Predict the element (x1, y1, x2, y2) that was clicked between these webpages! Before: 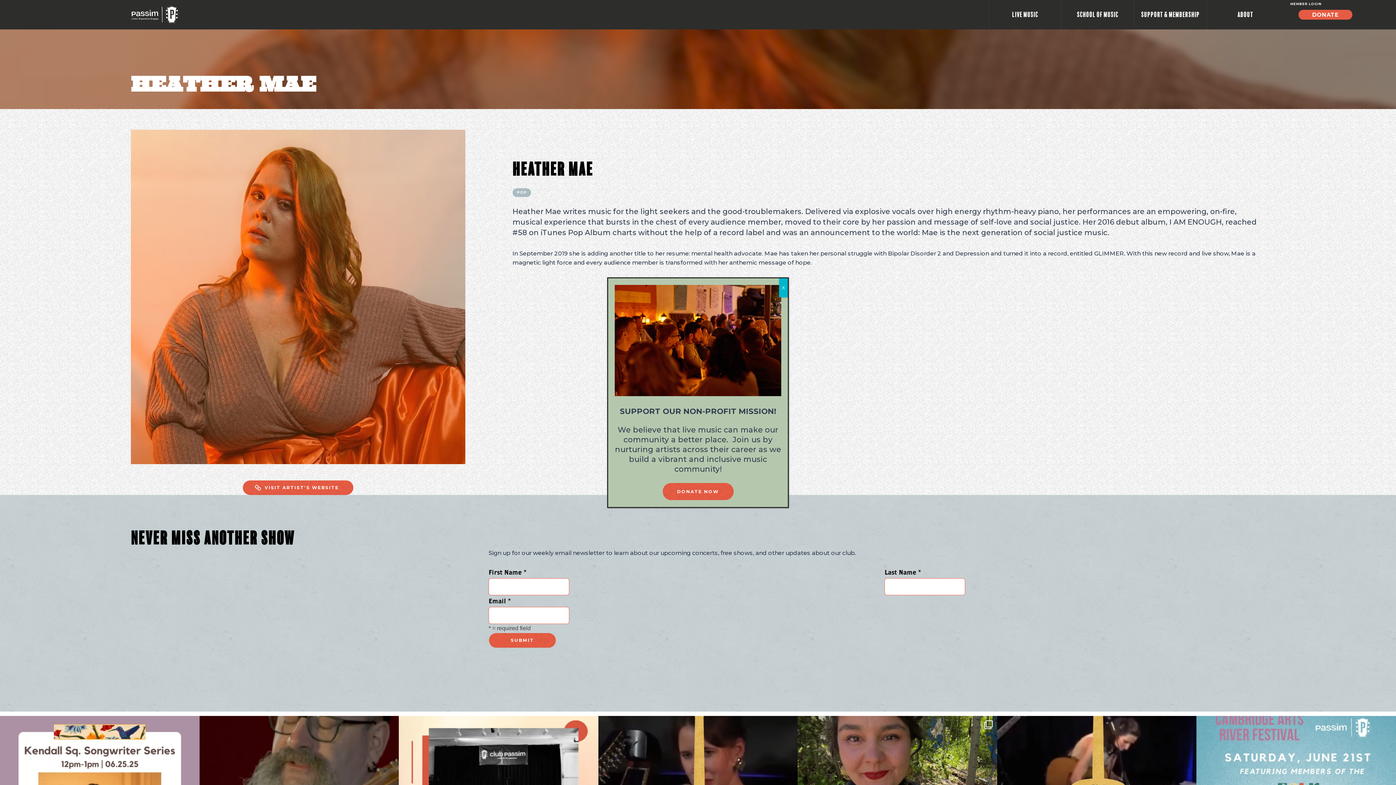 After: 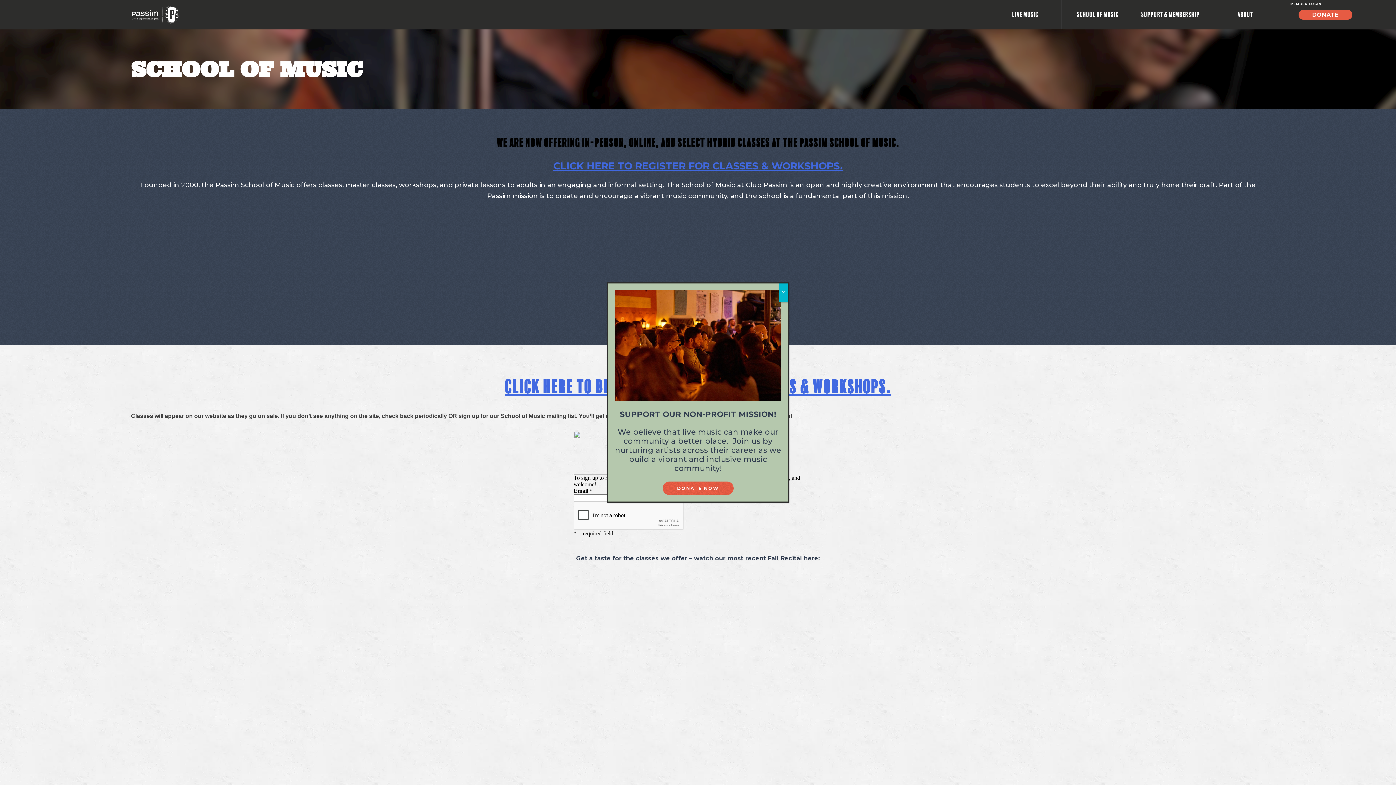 Action: label: School of Music bbox: (1061, 0, 1134, 29)